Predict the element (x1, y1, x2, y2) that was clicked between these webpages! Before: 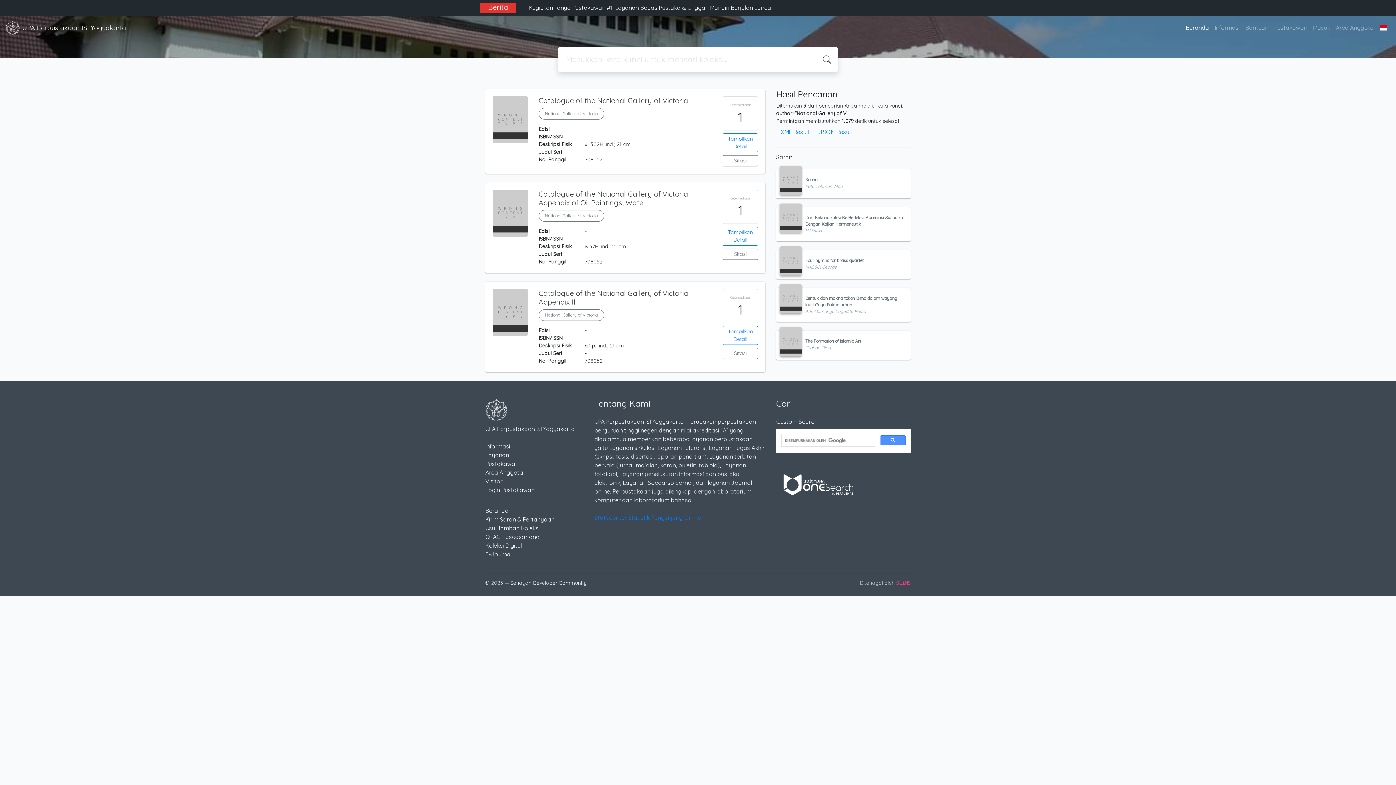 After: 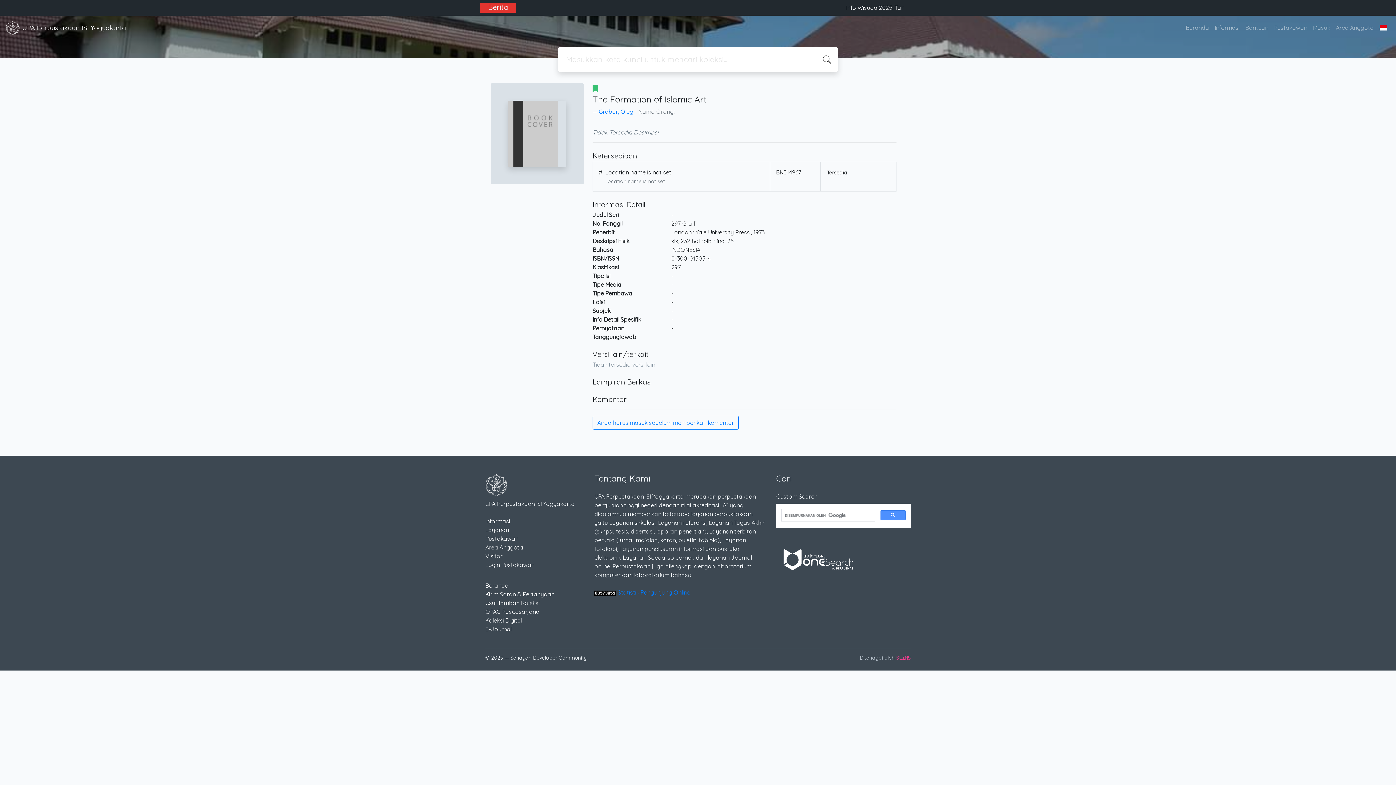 Action: label: The Formation of Islamic Art bbox: (805, 338, 861, 344)